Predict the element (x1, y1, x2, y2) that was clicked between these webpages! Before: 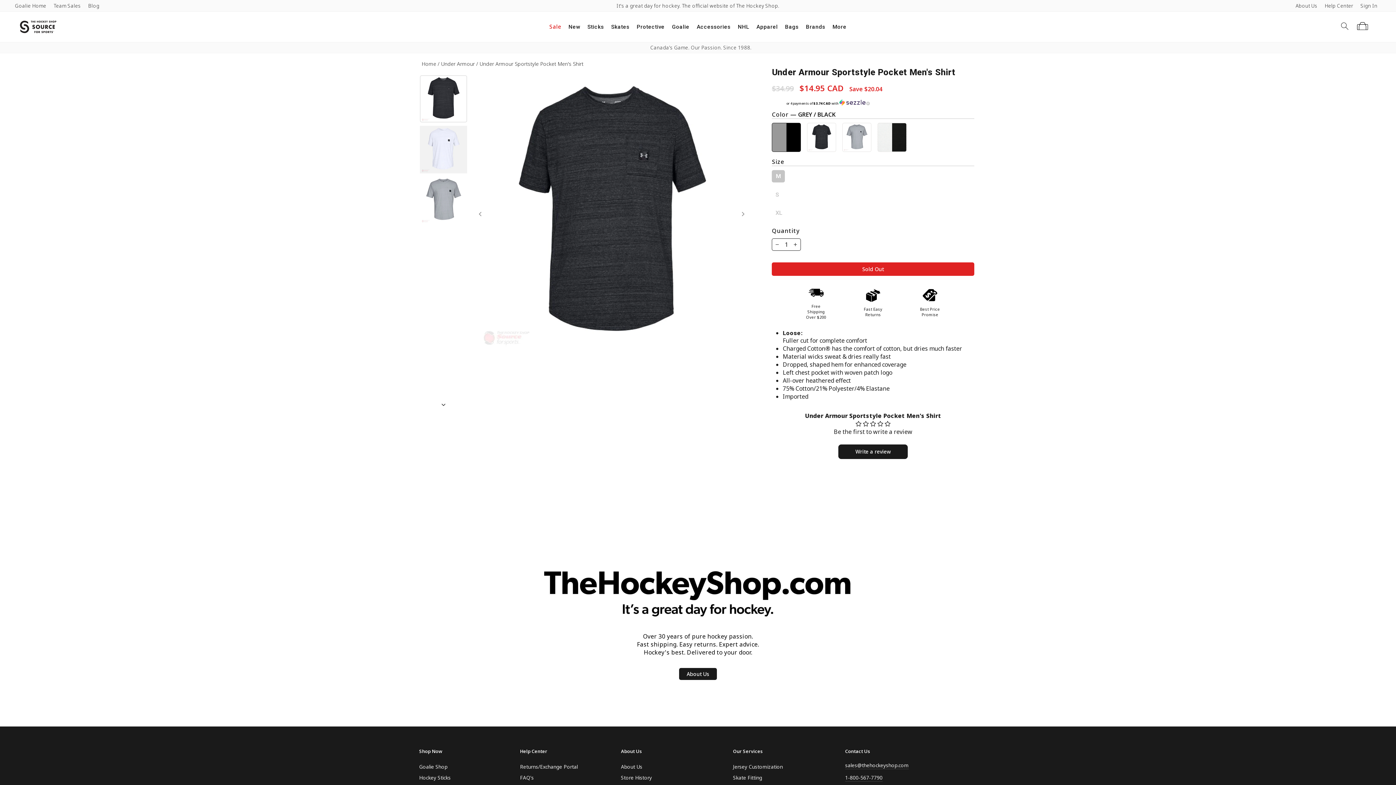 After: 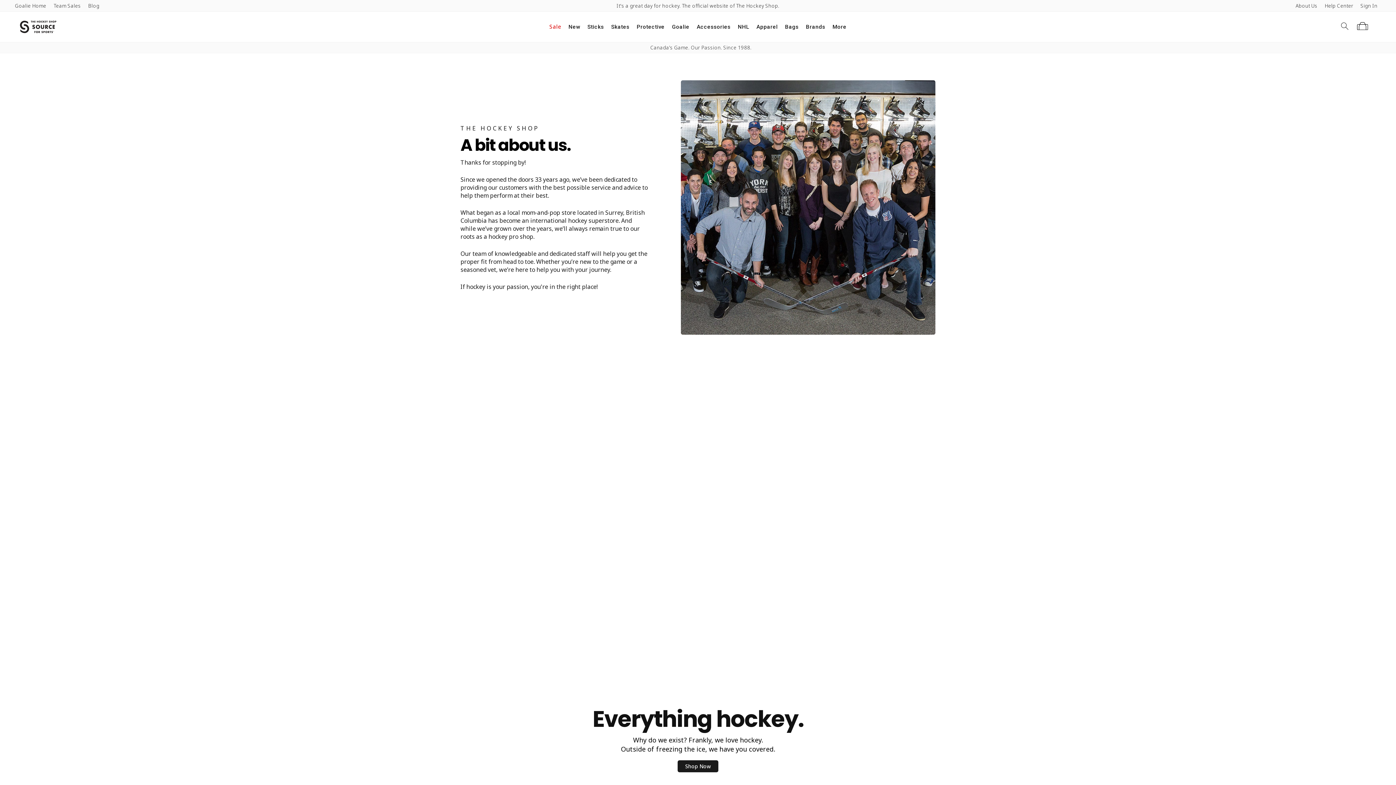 Action: label: About Us bbox: (1292, 0, 1321, 10)